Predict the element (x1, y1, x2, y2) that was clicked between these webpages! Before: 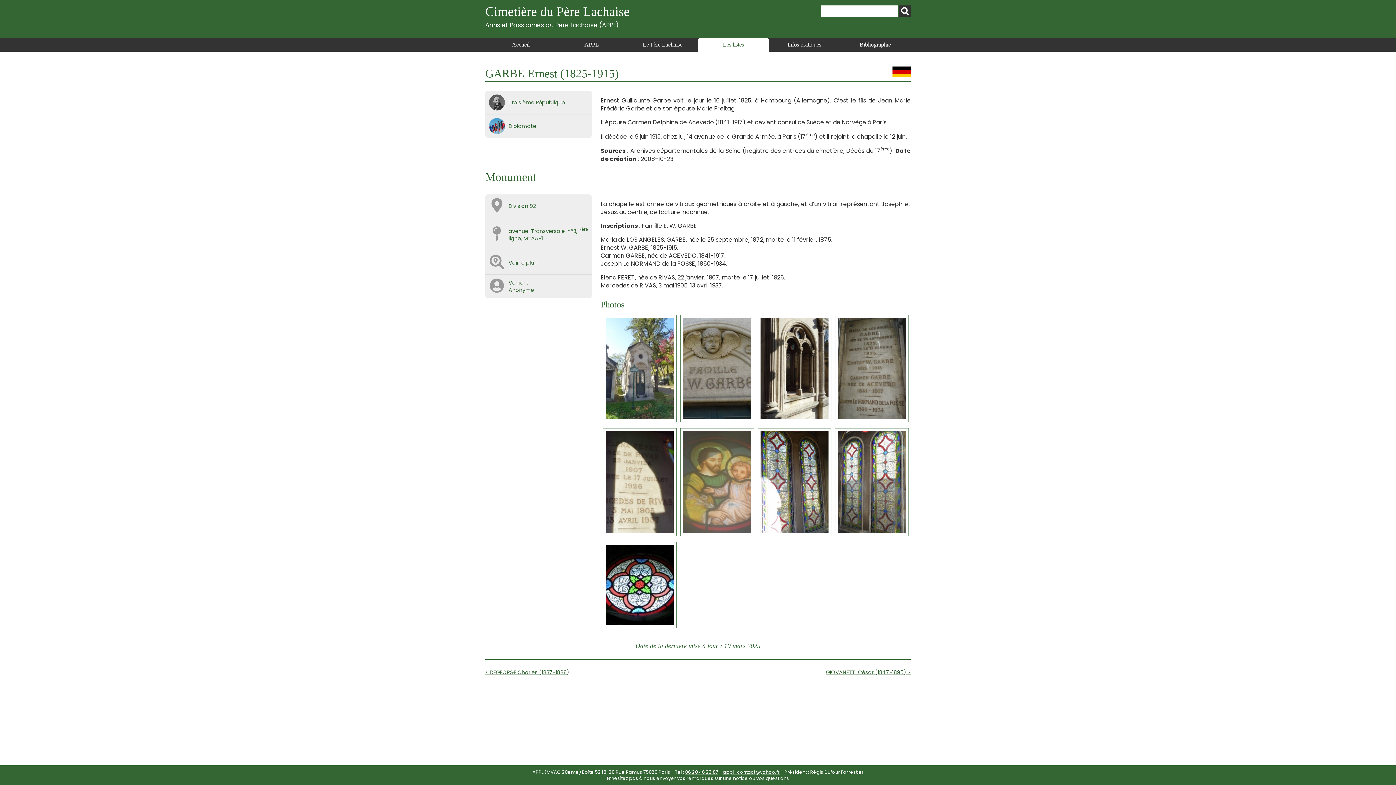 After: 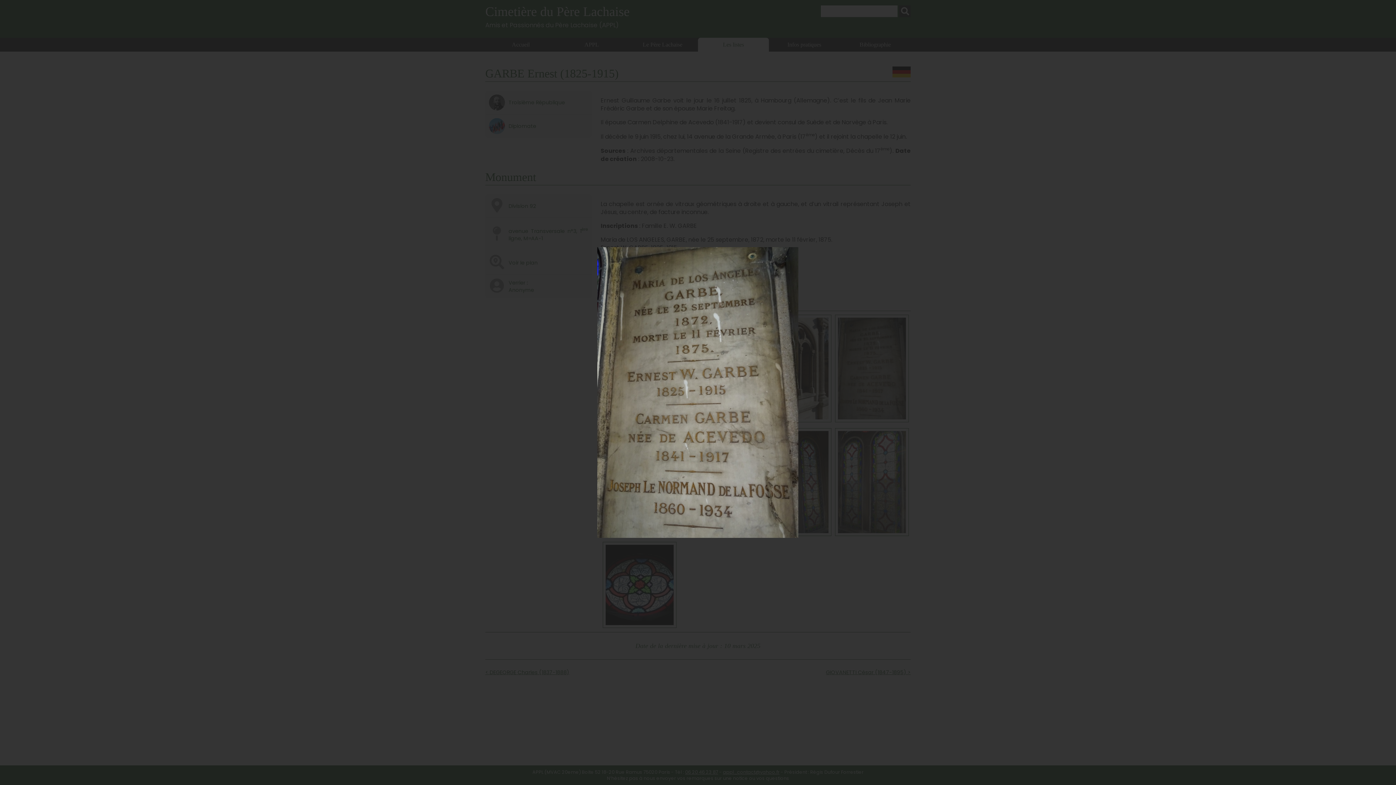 Action: bbox: (835, 314, 909, 422)